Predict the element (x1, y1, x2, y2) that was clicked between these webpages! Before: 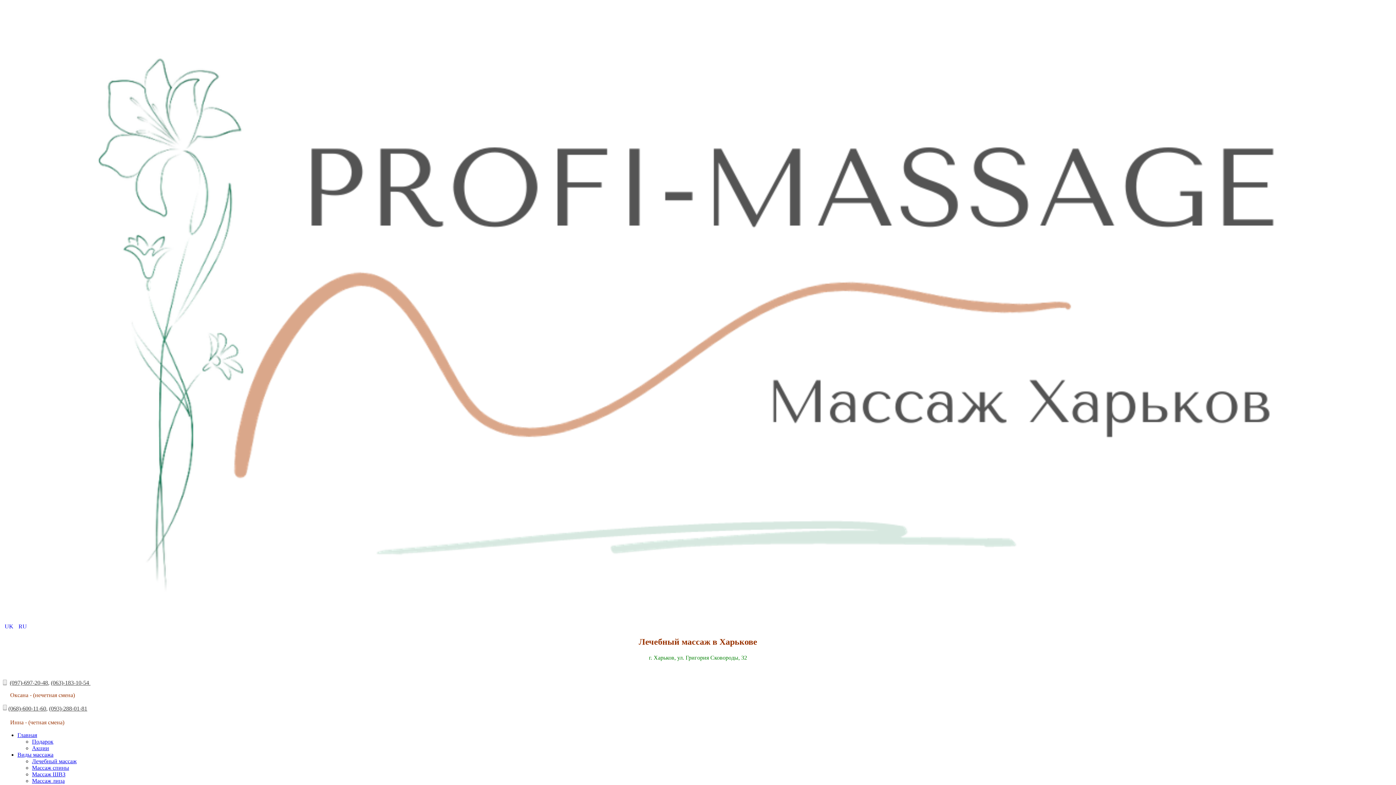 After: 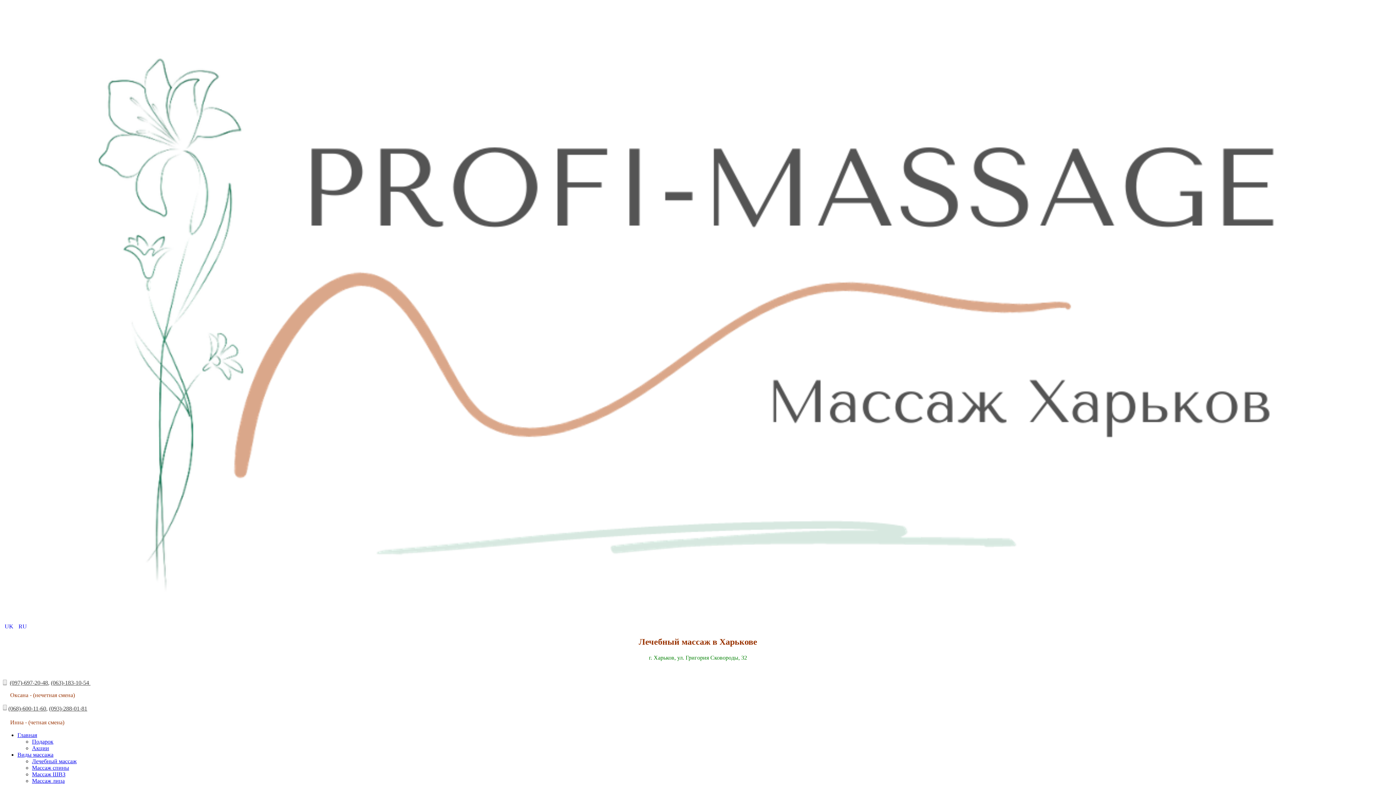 Action: label: (063)-183-10-54  bbox: (50, 679, 90, 686)